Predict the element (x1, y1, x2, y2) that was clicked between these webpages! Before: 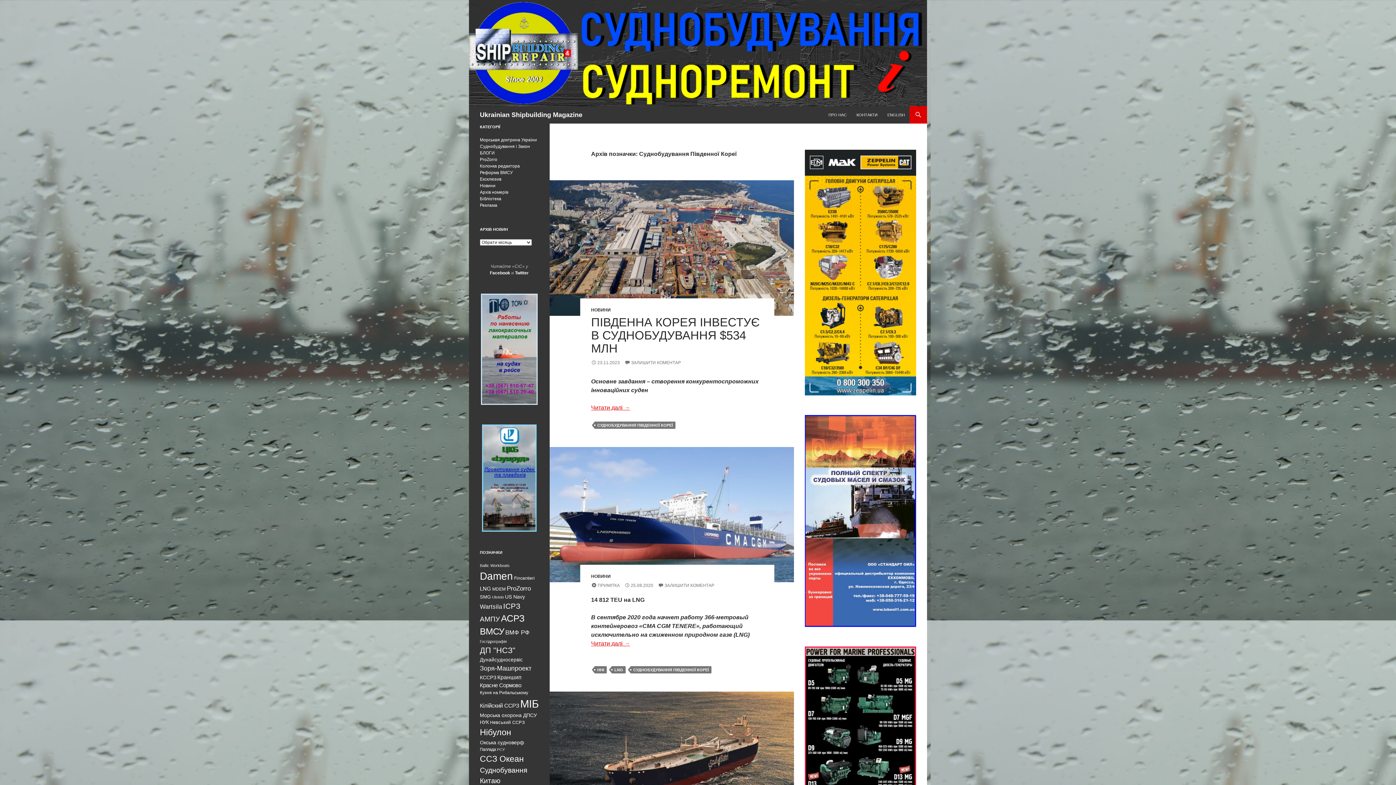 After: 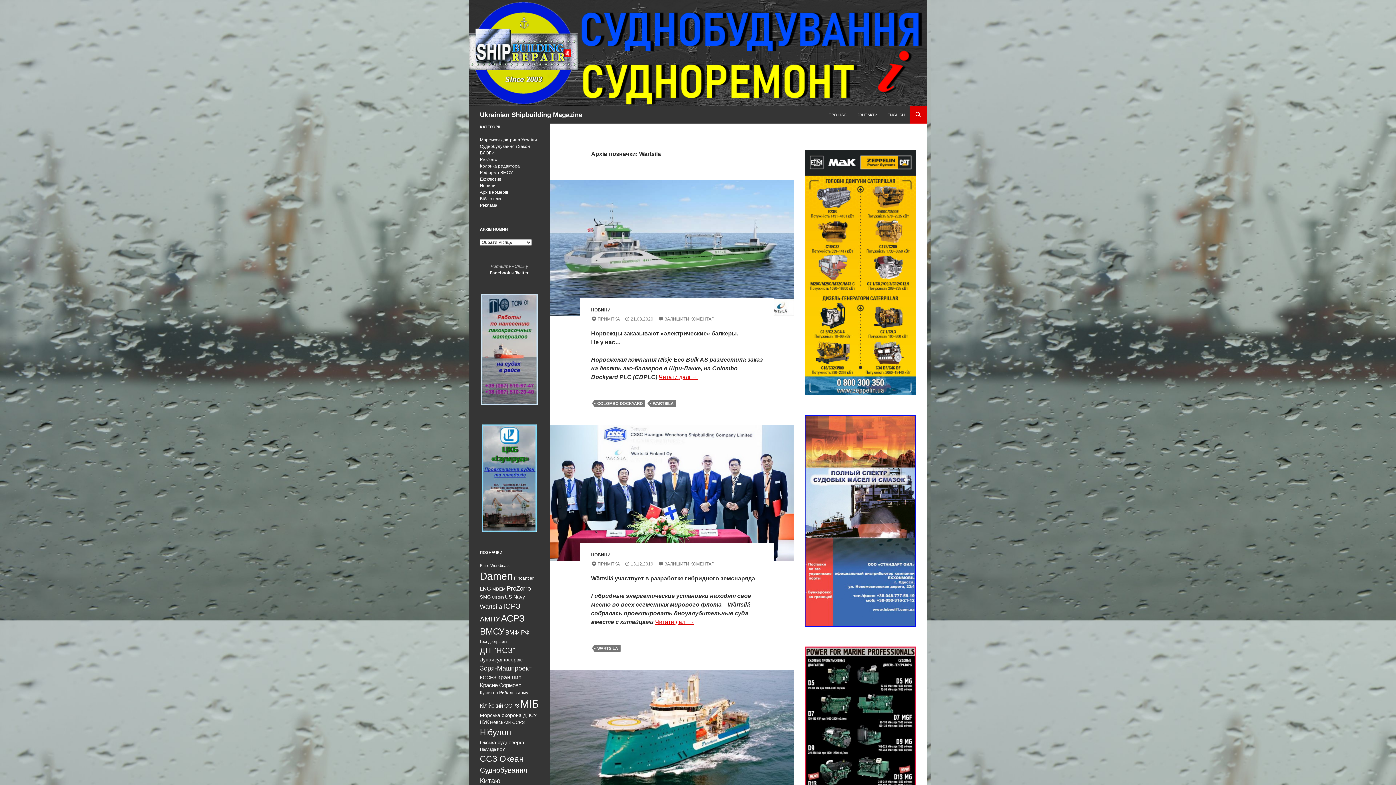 Action: label: Wartsila (46 елементів) bbox: (480, 603, 502, 610)